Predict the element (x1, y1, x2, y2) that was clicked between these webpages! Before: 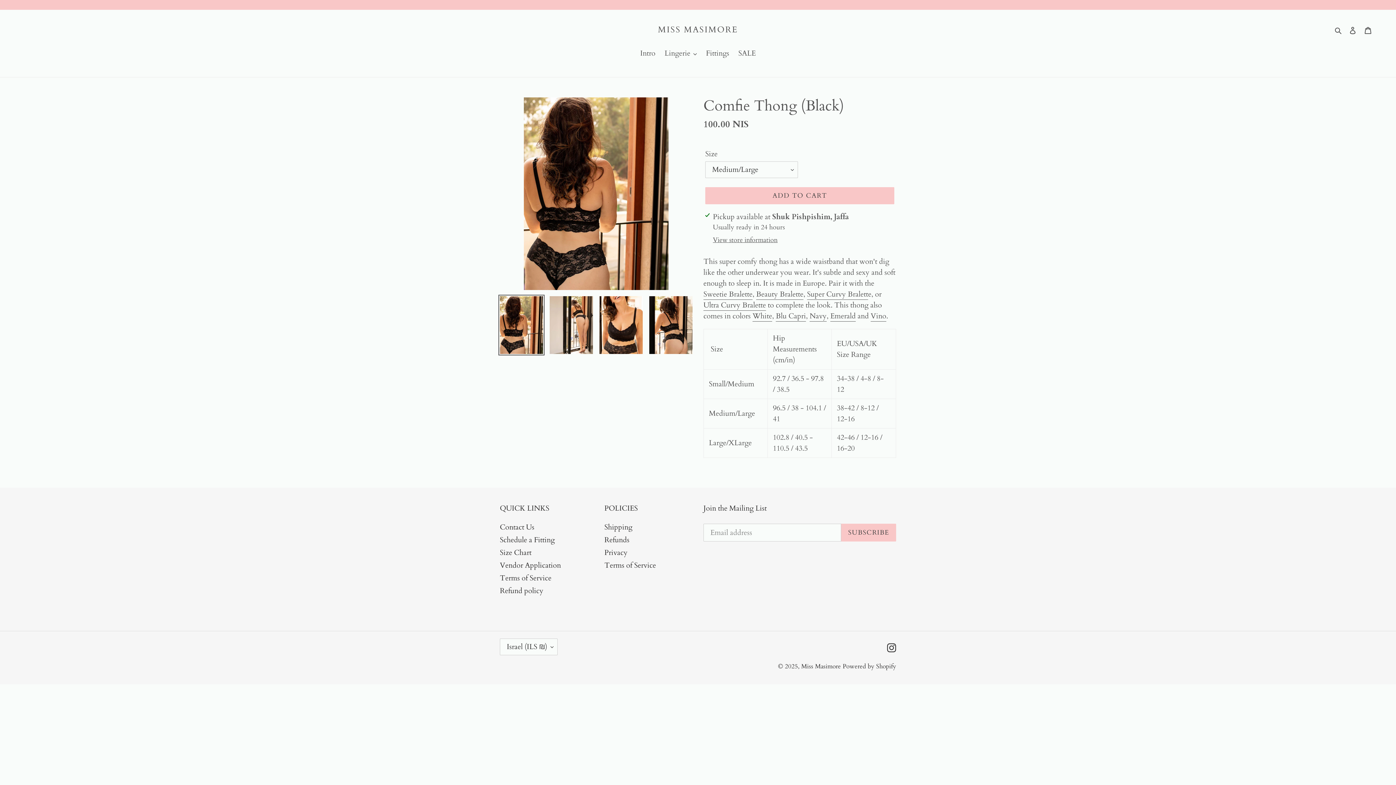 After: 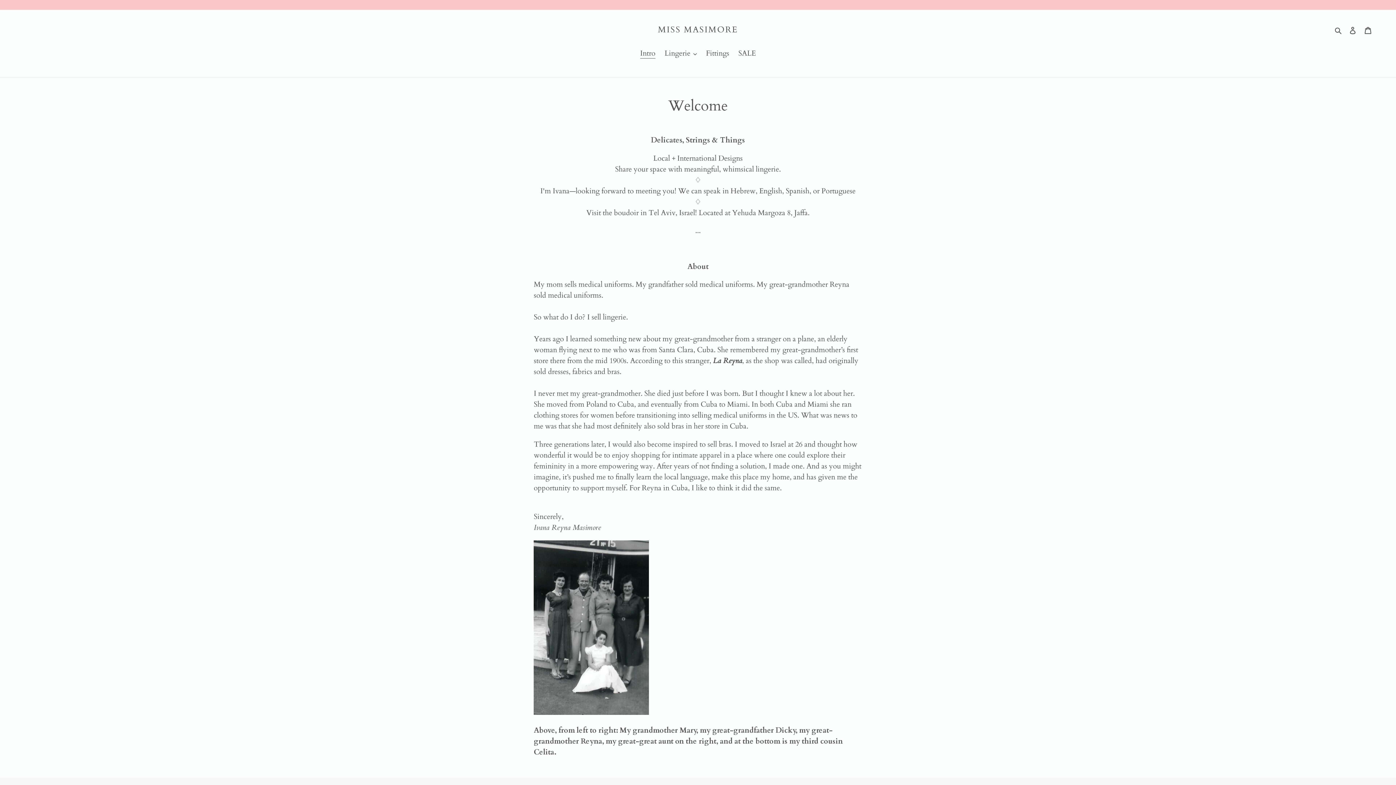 Action: label: Intro bbox: (636, 48, 659, 60)